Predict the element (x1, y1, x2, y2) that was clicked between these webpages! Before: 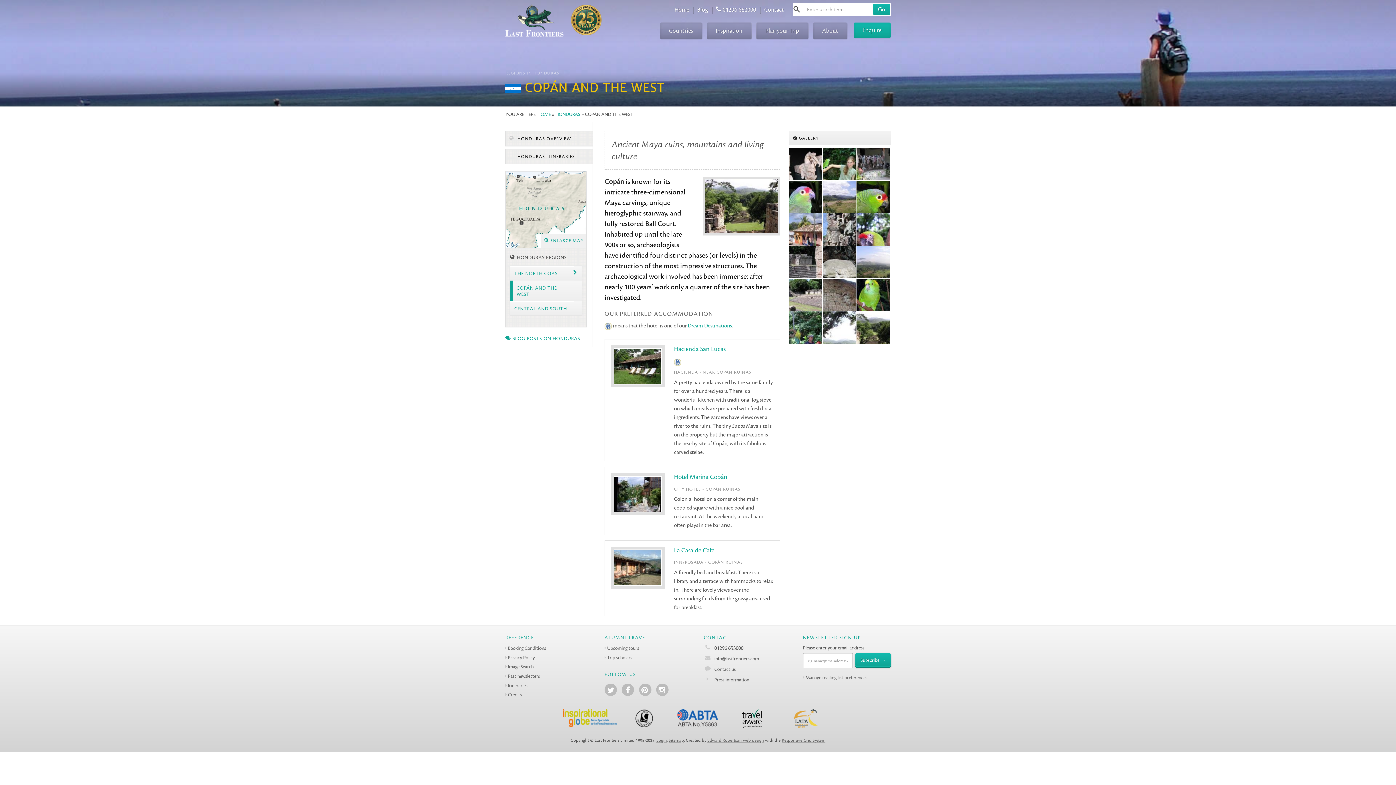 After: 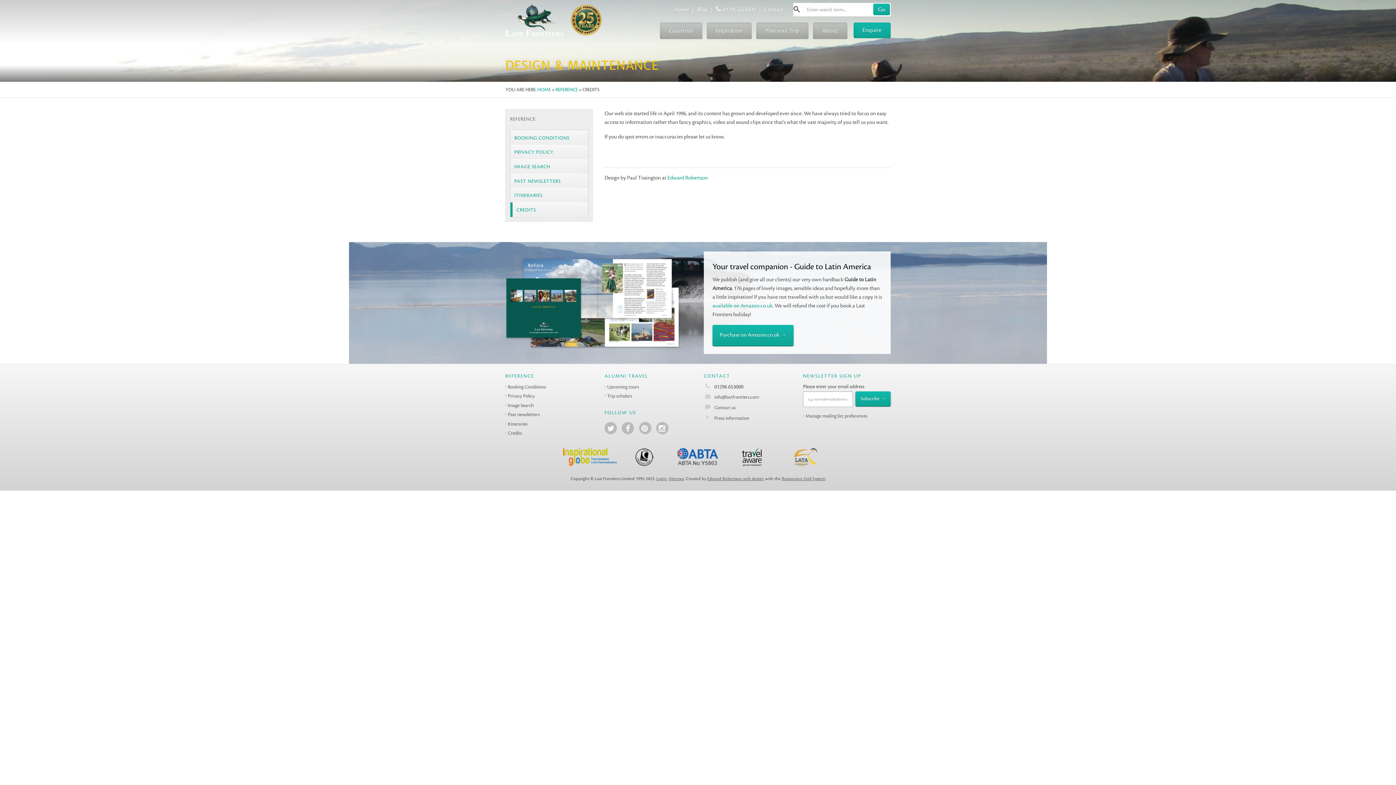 Action: bbox: (508, 691, 522, 700) label: Credits